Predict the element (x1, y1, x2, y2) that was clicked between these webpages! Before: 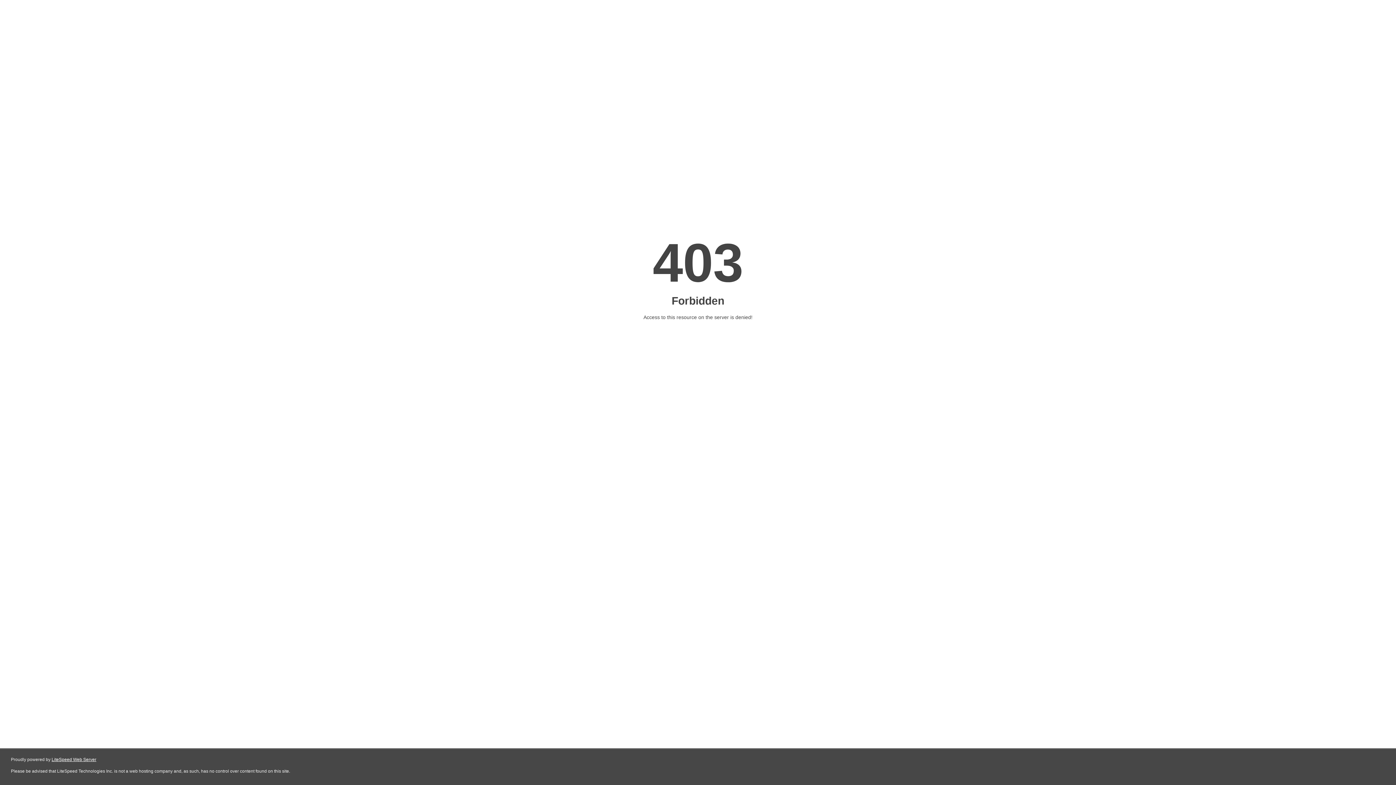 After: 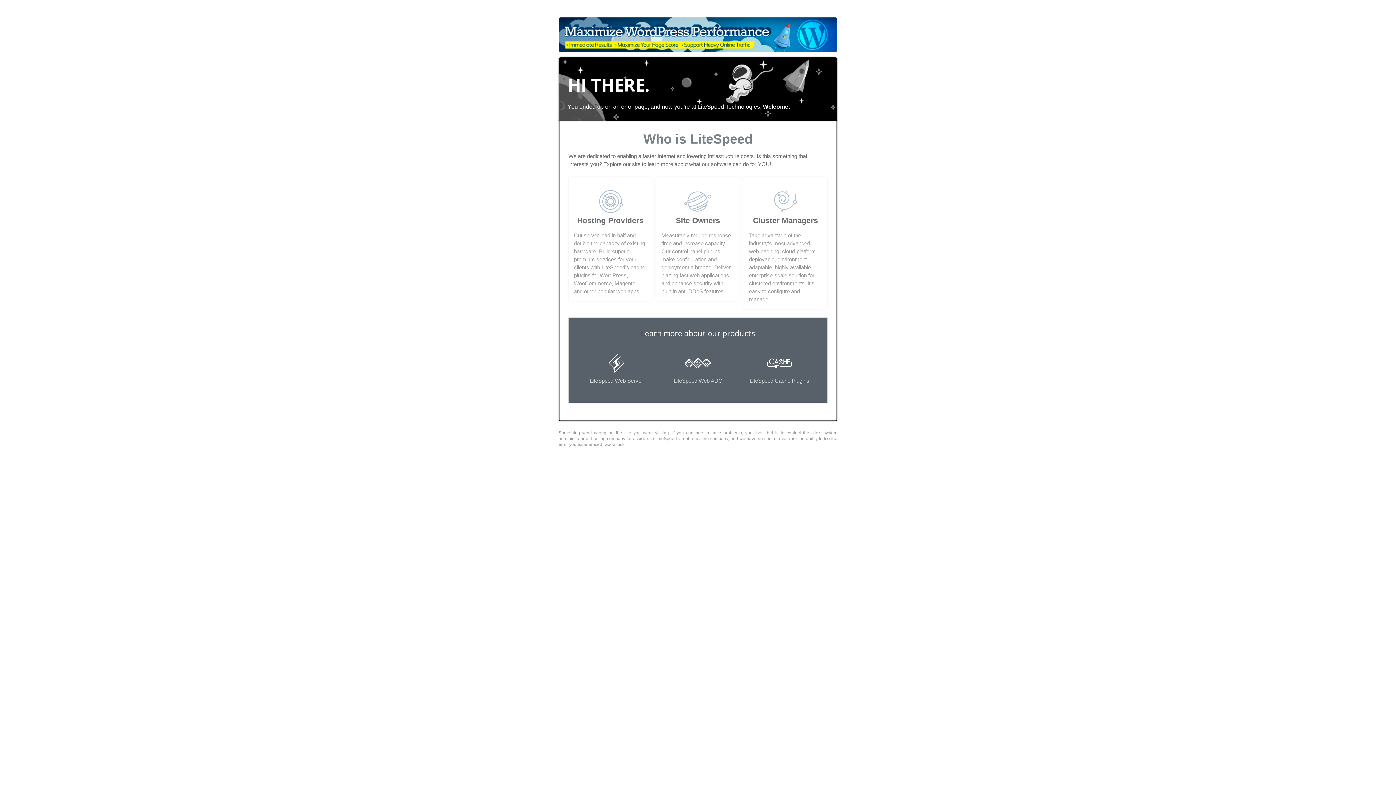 Action: label: LiteSpeed Web Server bbox: (51, 757, 96, 762)